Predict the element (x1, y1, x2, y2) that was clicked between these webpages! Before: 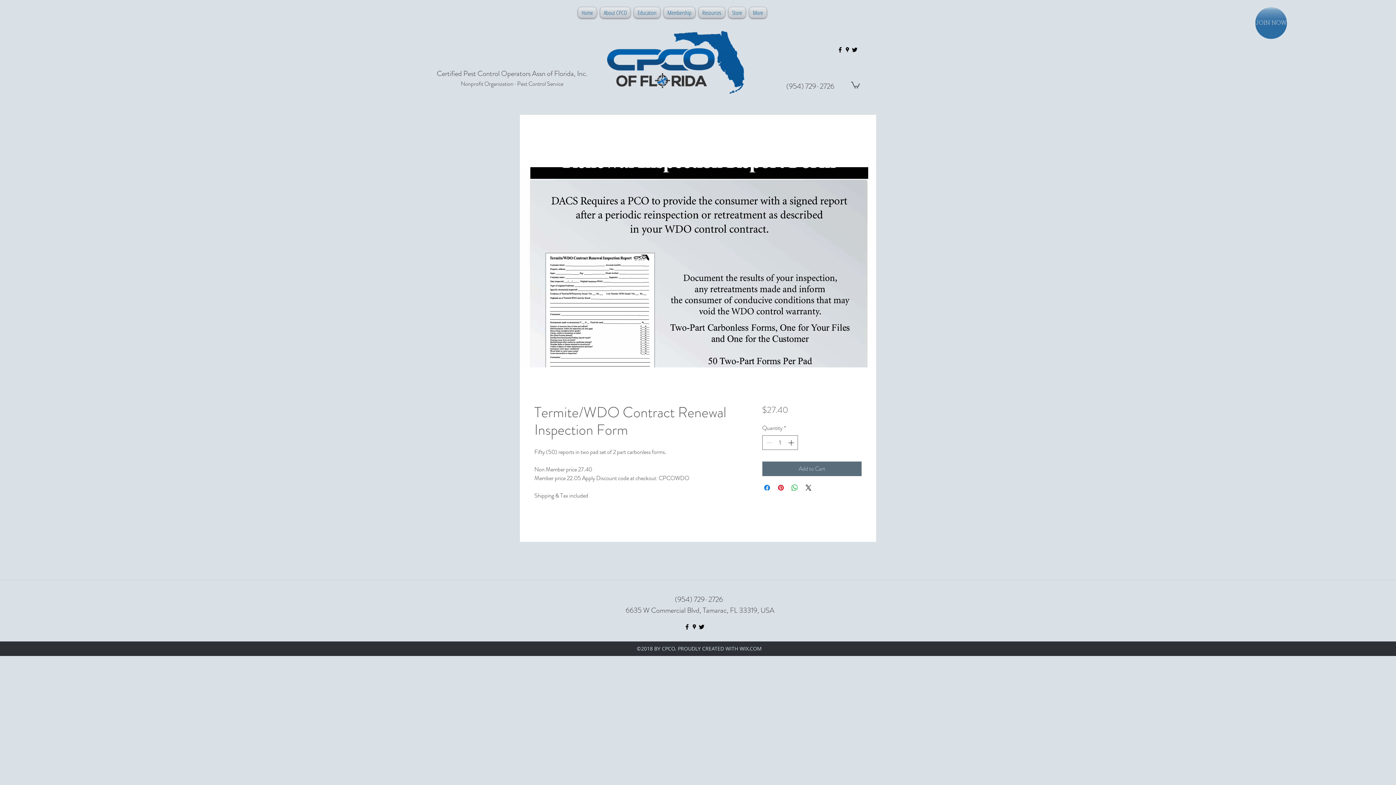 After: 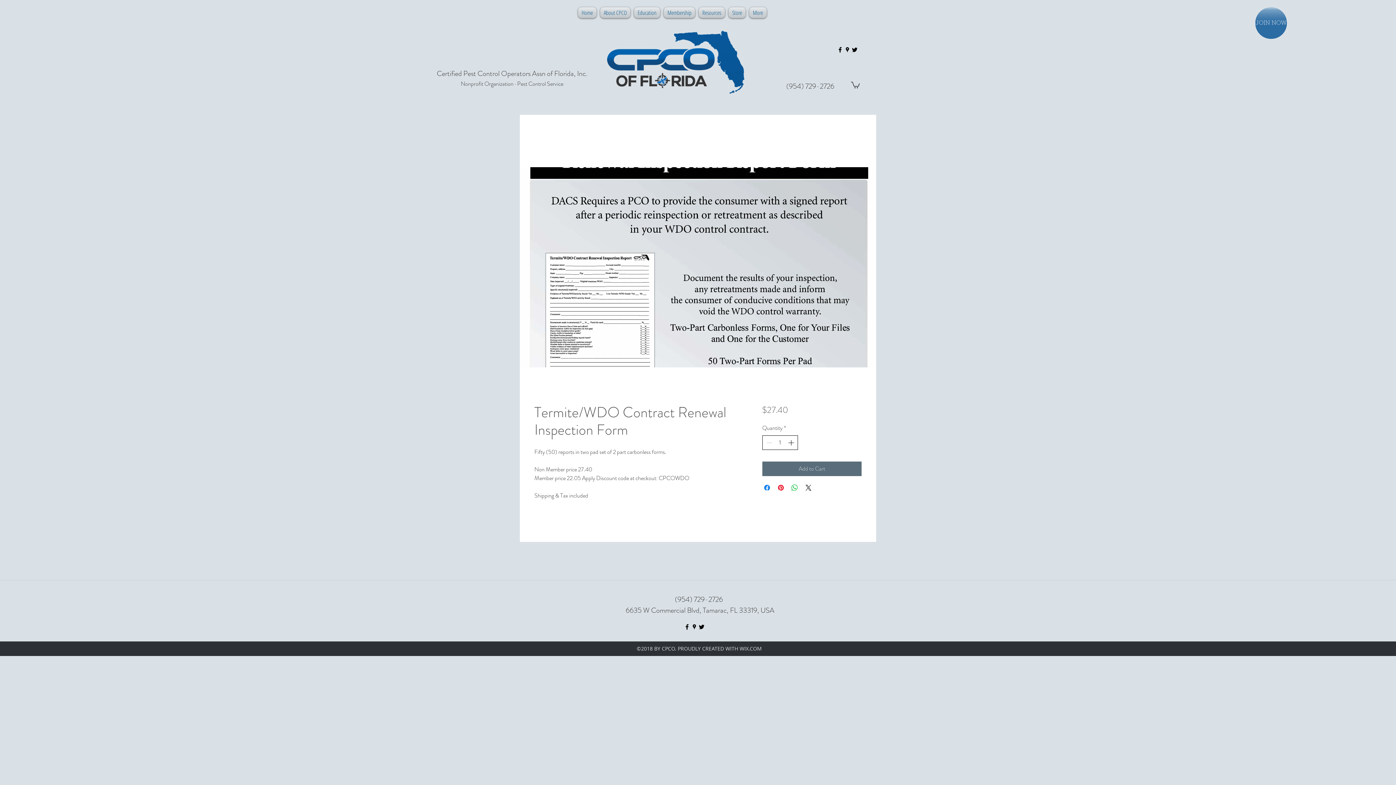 Action: label: Increment bbox: (786, 436, 796, 449)